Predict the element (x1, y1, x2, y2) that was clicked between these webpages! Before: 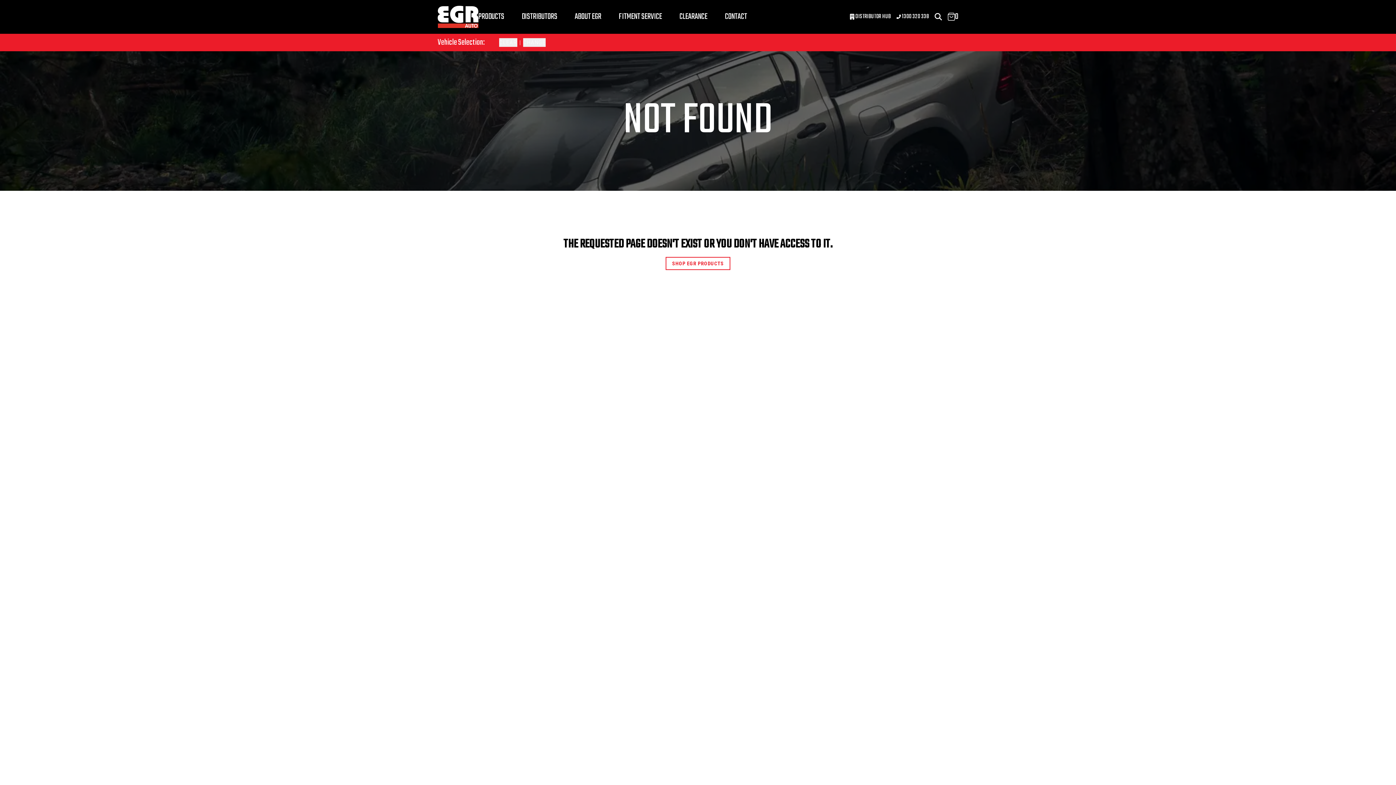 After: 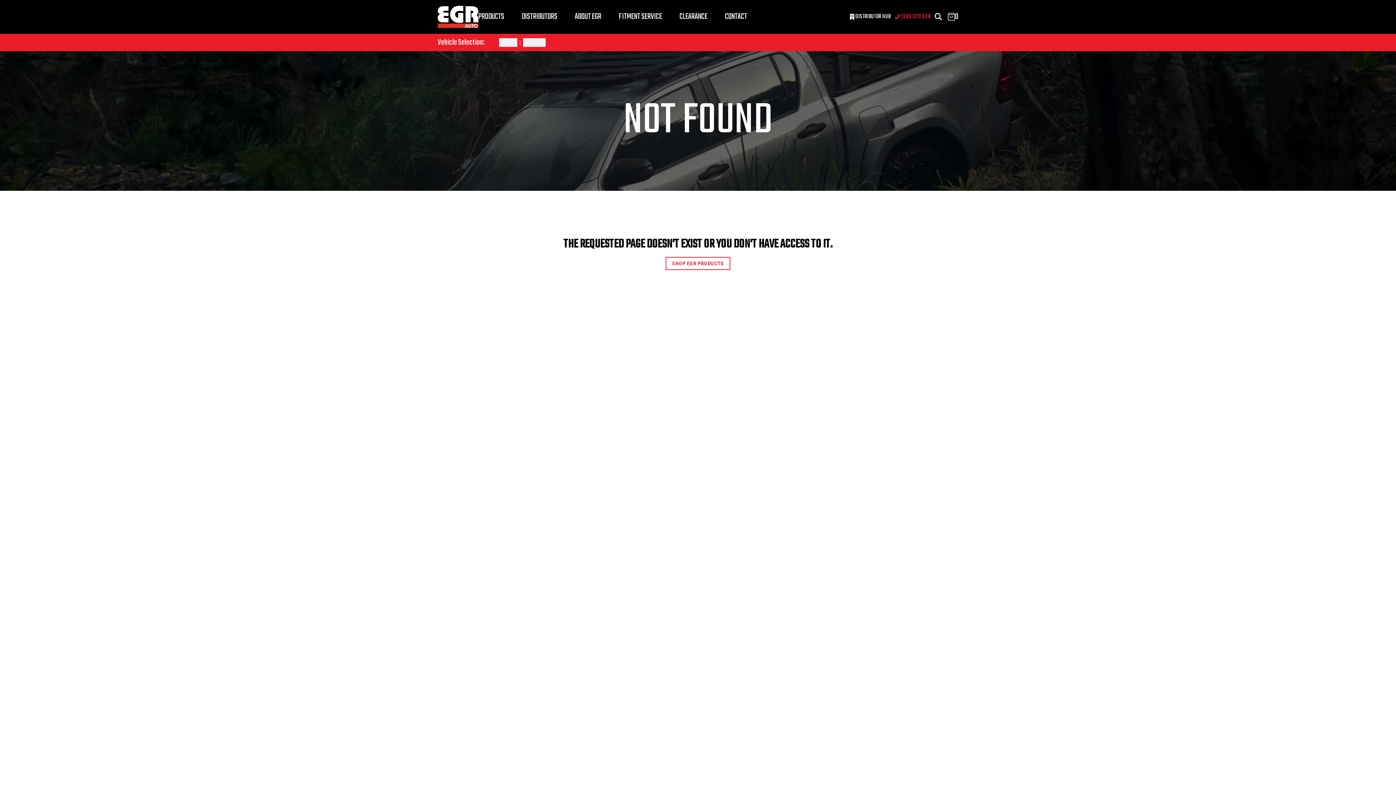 Action: bbox: (896, 11, 929, 21) label:  1300 320 338